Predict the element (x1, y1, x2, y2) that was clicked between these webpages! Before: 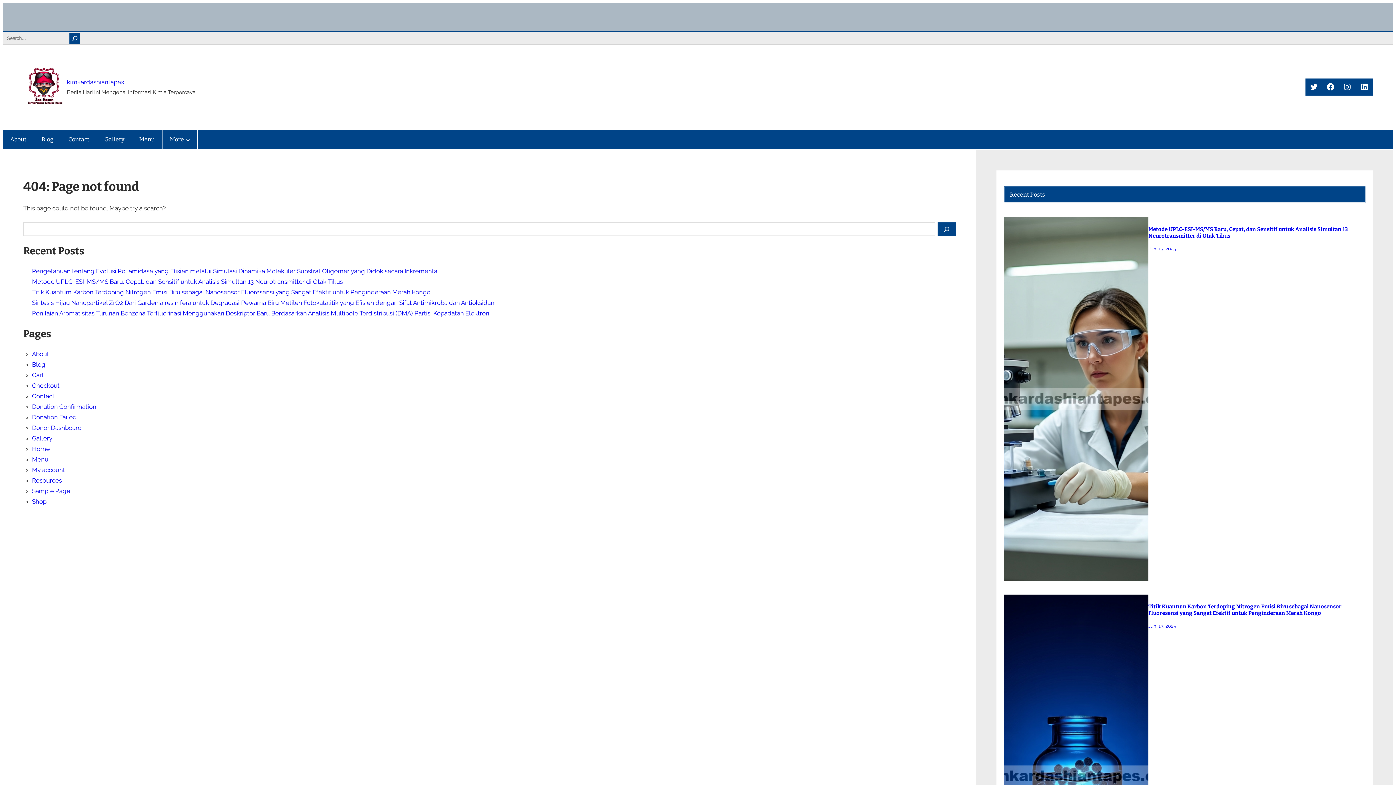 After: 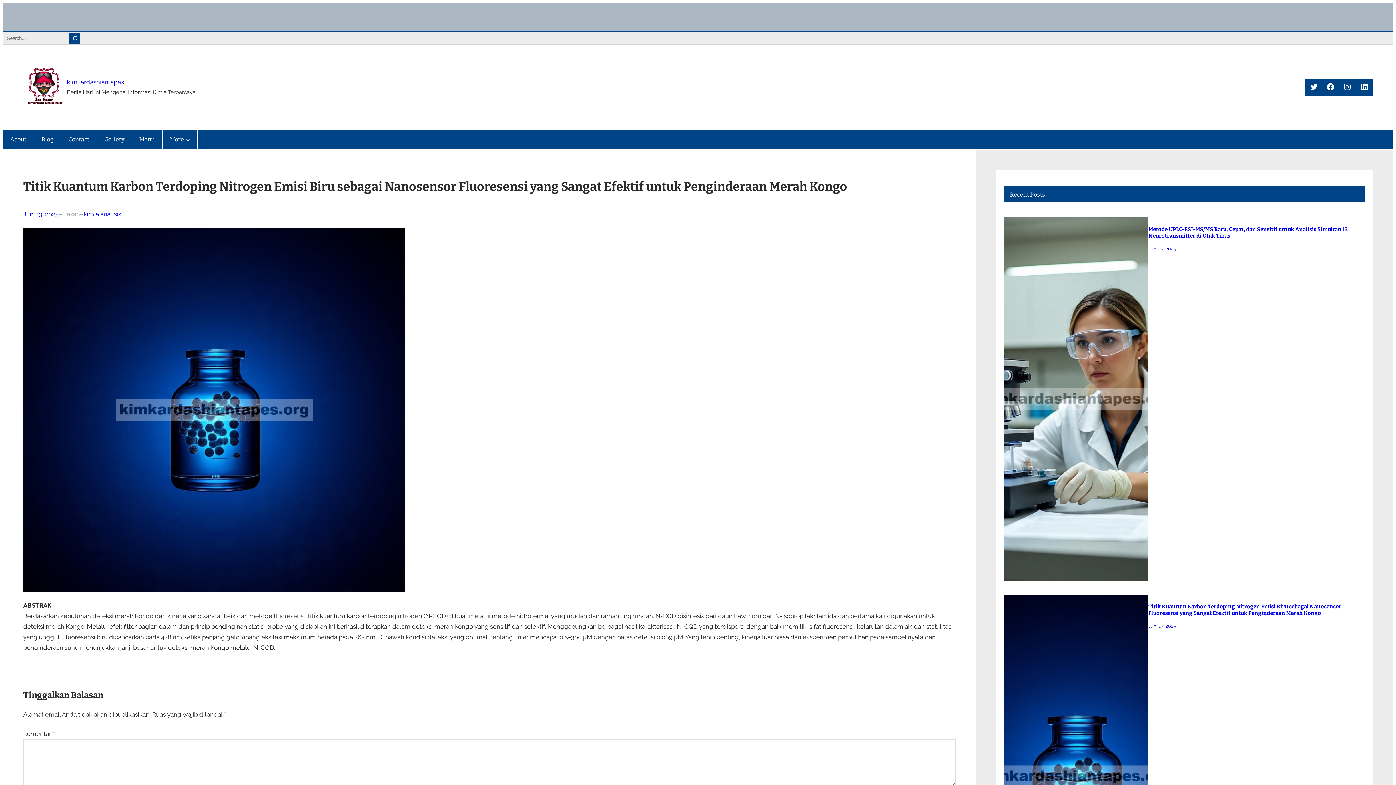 Action: bbox: (1148, 603, 1341, 616) label: Titik Kuantum Karbon Terdoping Nitrogen Emisi Biru sebagai Nanosensor Fluoresensi yang Sangat Efektif untuk Penginderaan Merah Kongo